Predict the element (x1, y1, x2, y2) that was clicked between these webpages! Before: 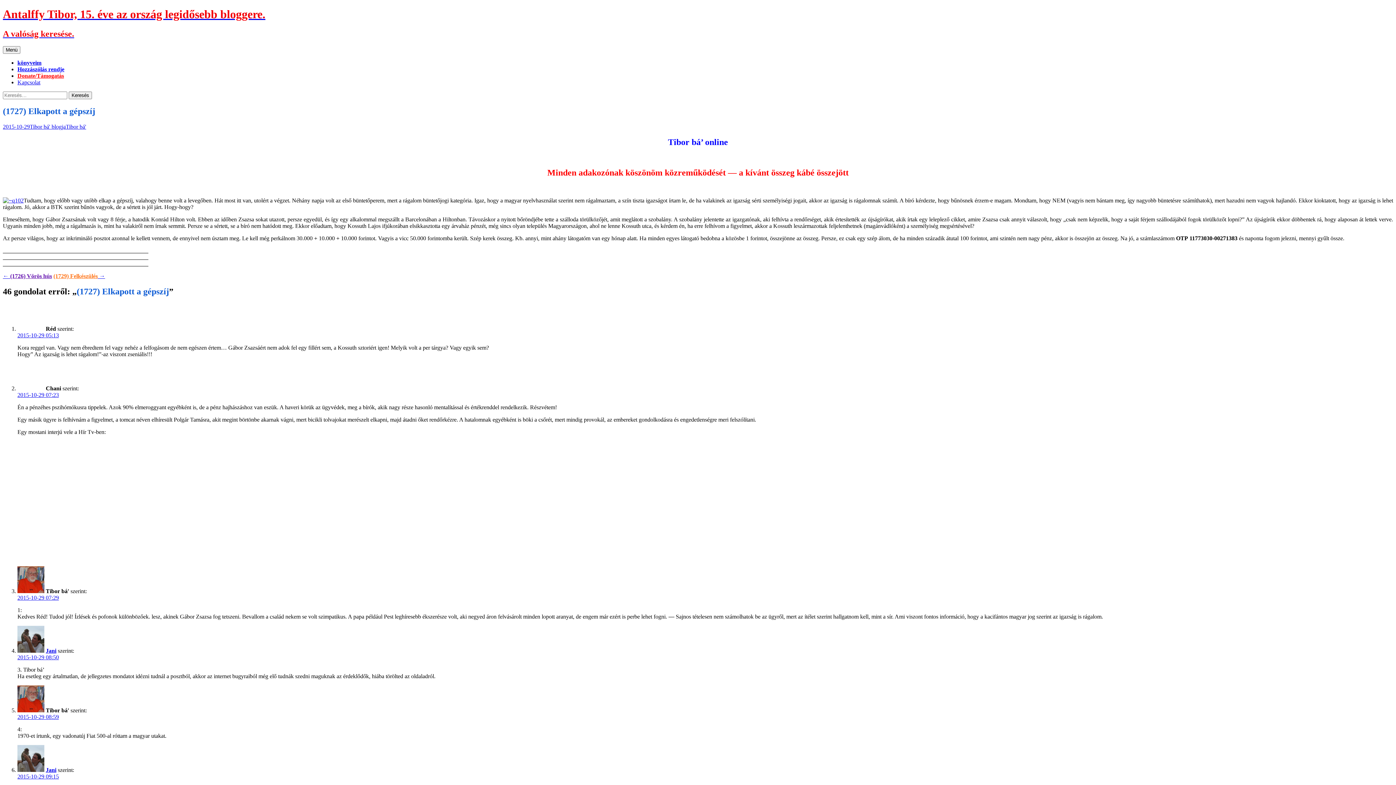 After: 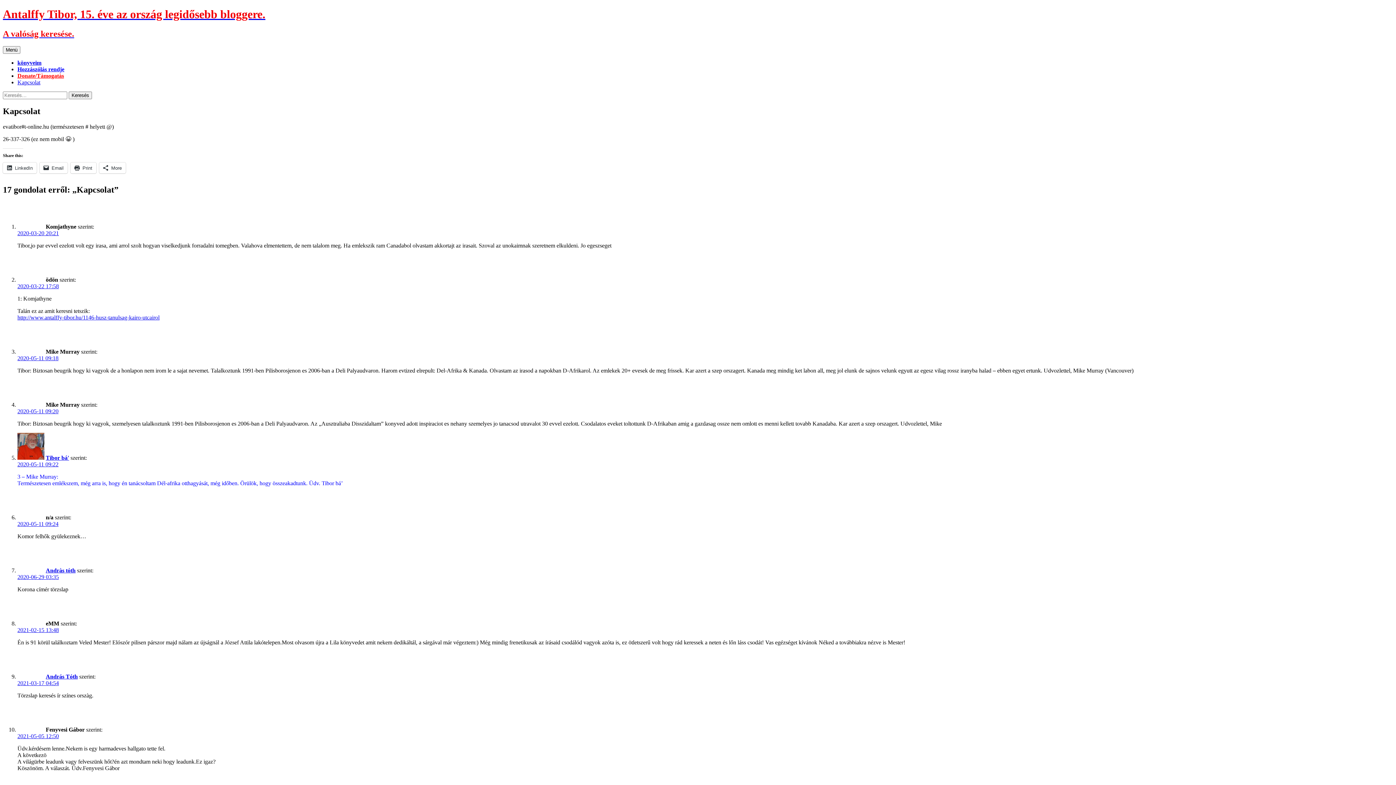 Action: label: Kapcsolat bbox: (17, 79, 40, 85)